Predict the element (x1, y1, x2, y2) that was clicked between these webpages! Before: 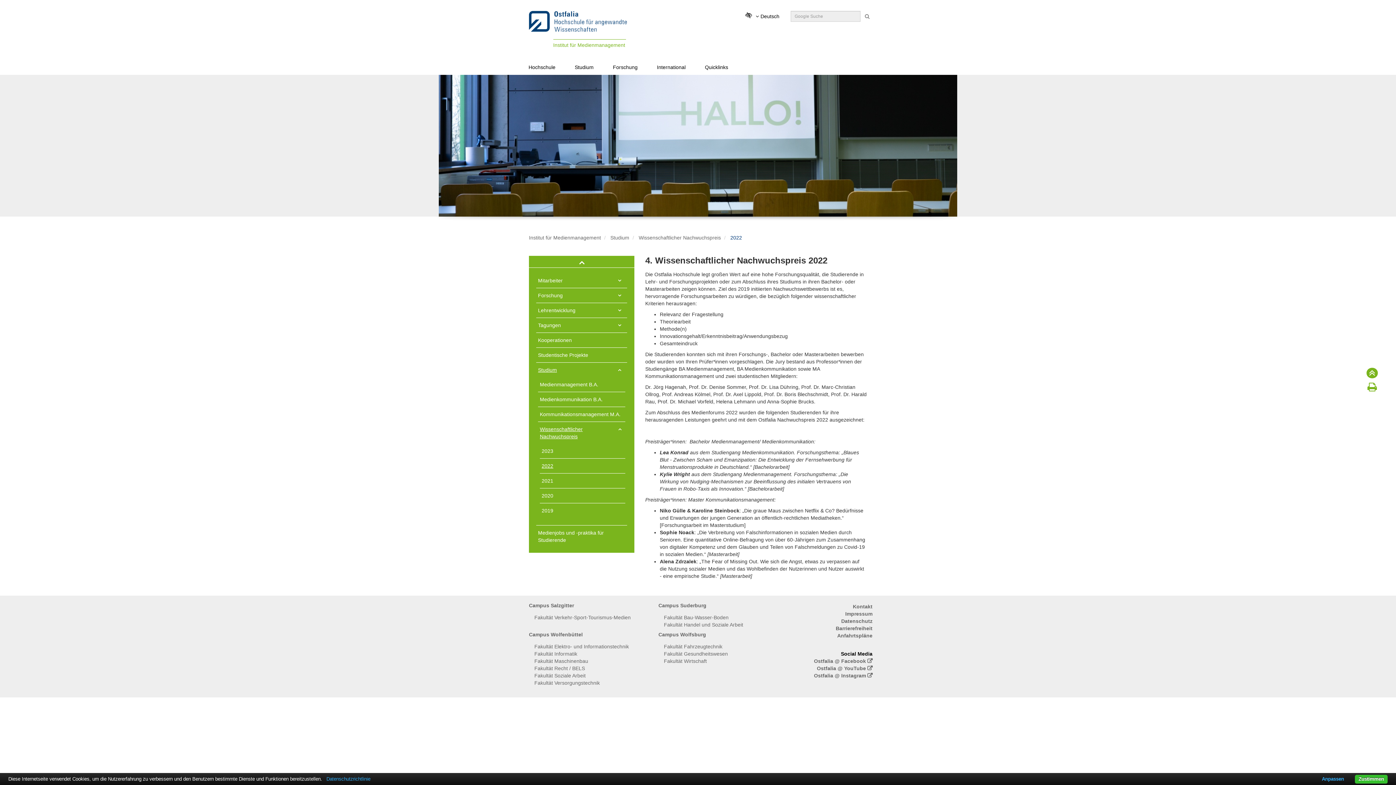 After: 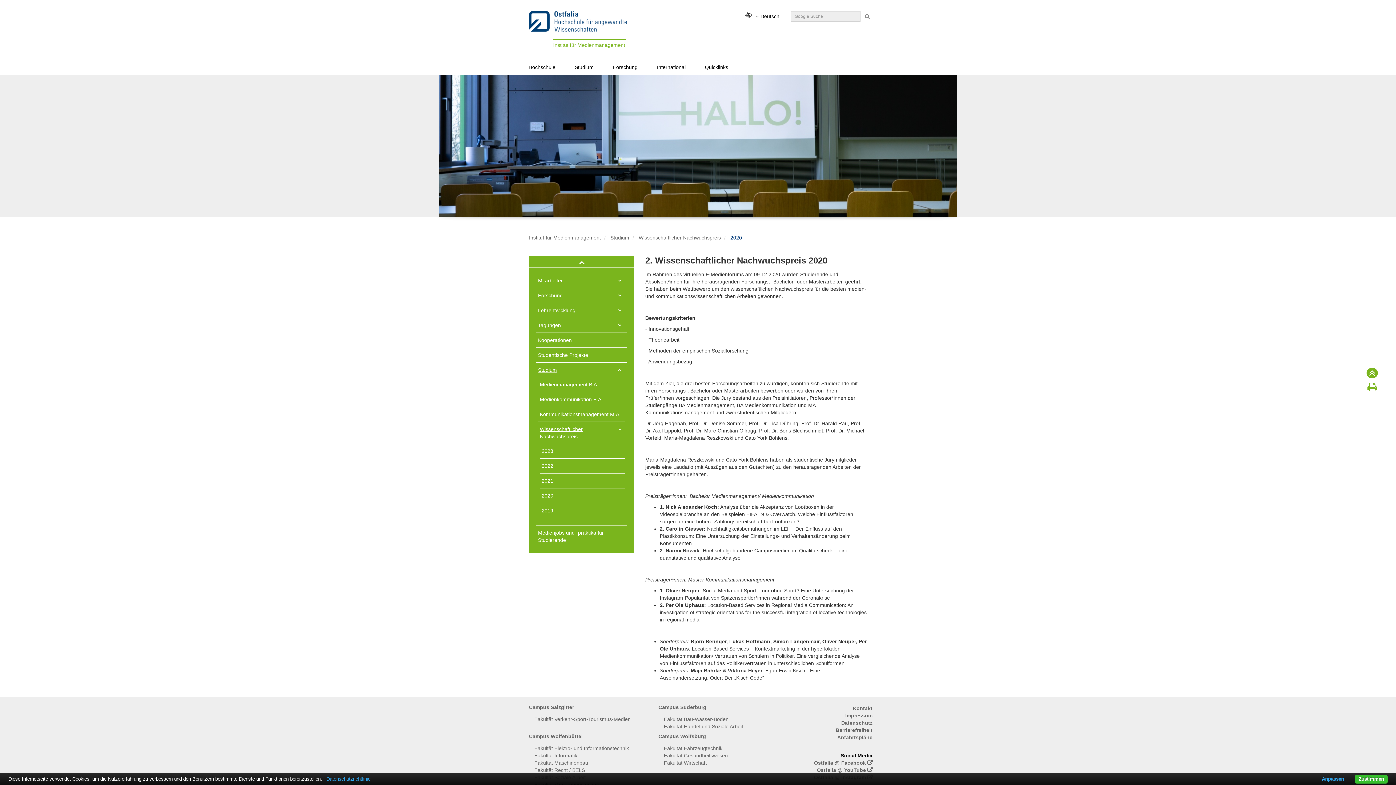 Action: bbox: (541, 492, 625, 499) label: 2020